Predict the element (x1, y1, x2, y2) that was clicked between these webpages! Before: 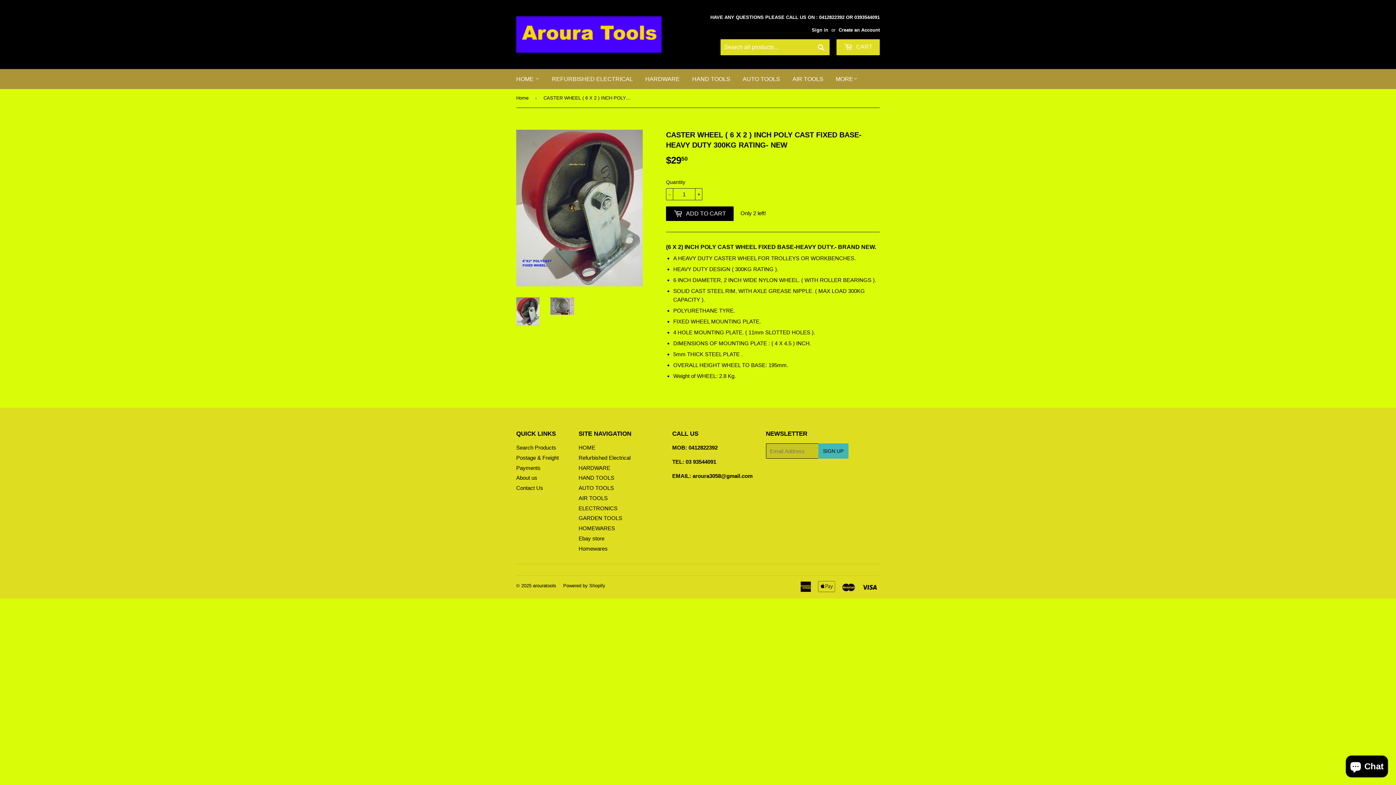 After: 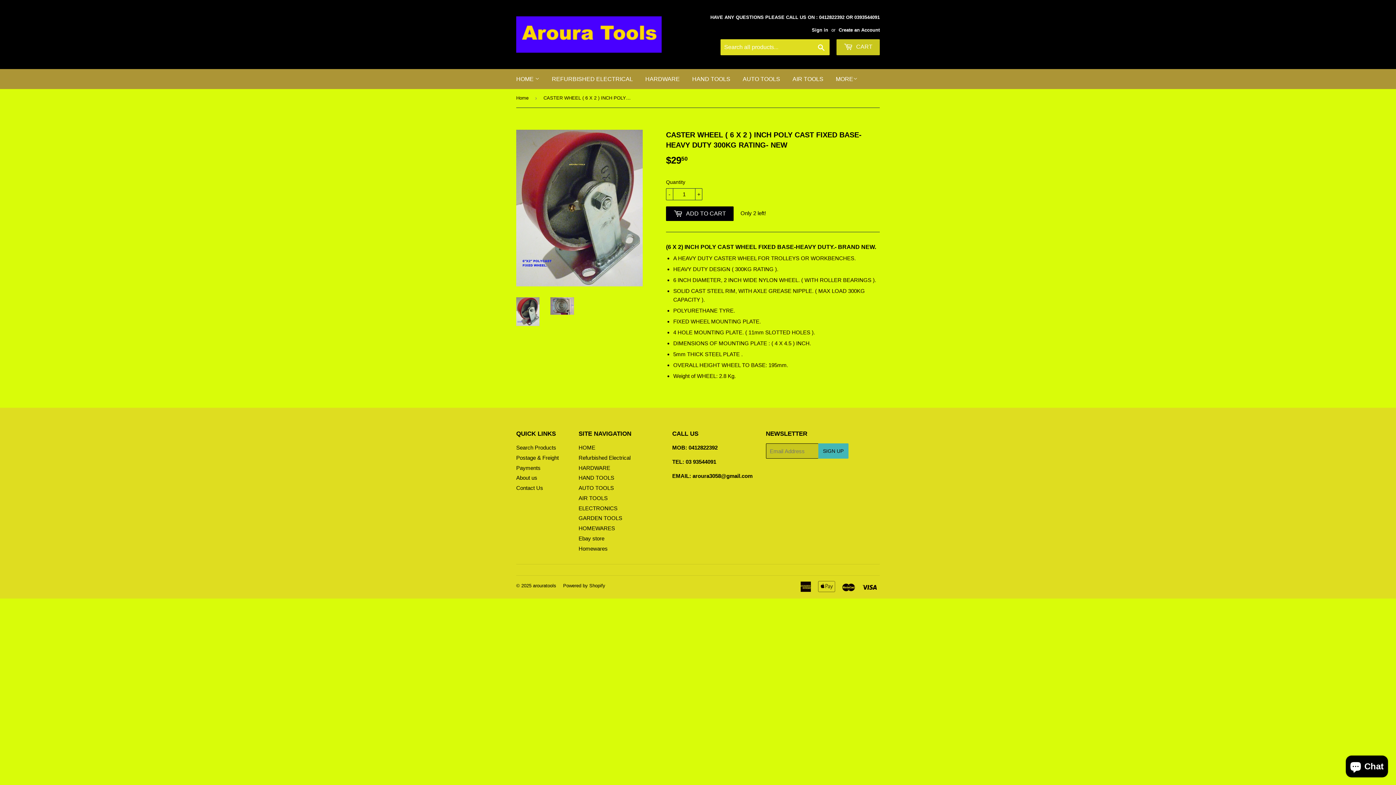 Action: bbox: (836, 39, 880, 55) label:  CART